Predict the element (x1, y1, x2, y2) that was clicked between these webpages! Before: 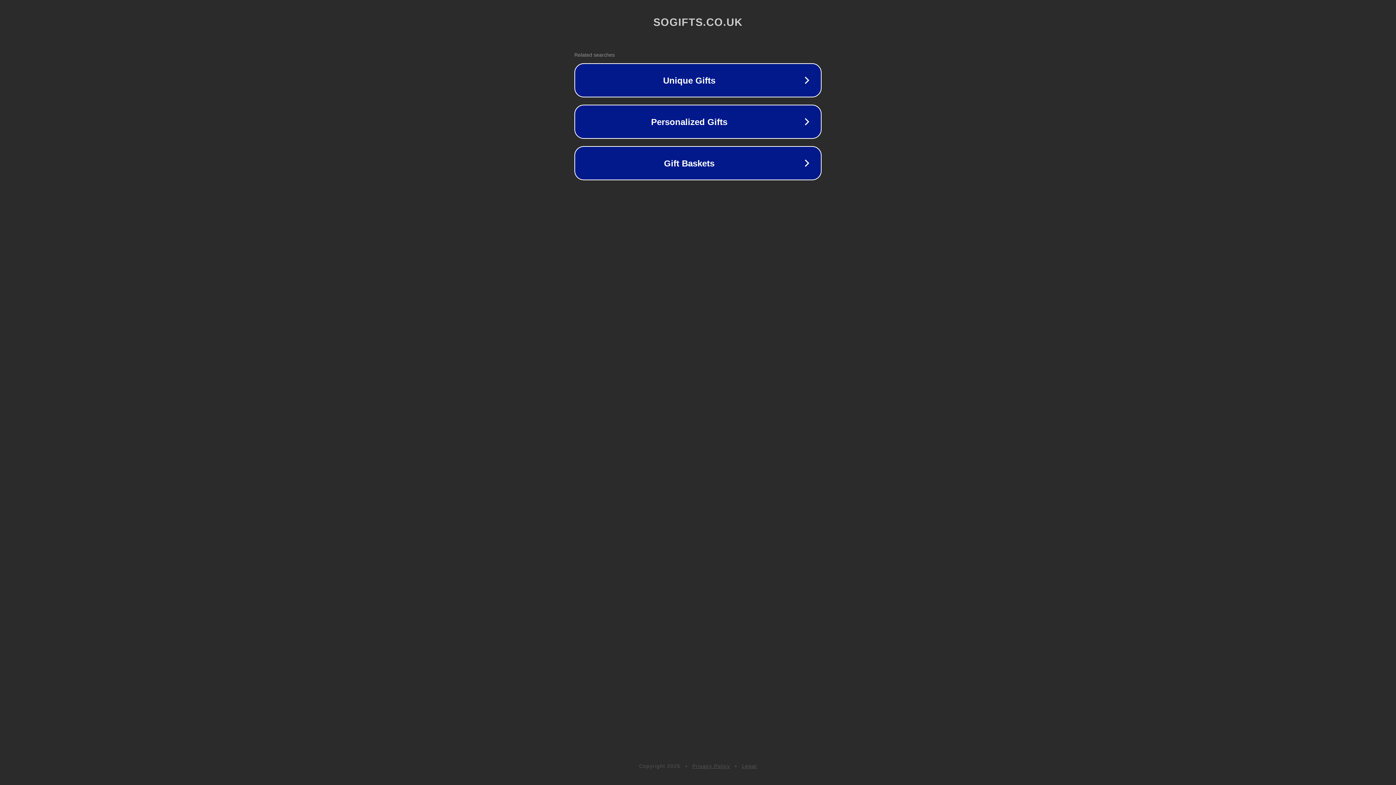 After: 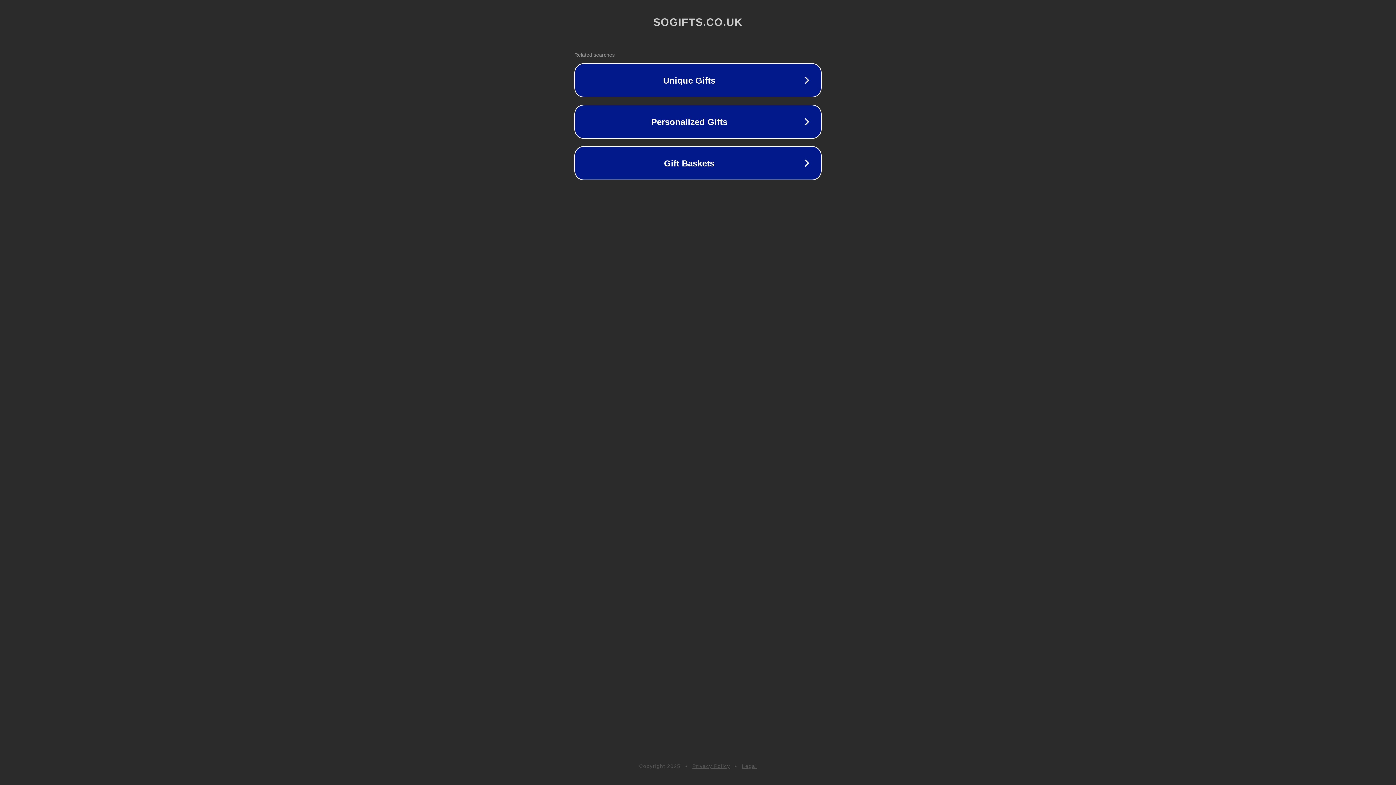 Action: bbox: (692, 763, 730, 769) label: Privacy Policy